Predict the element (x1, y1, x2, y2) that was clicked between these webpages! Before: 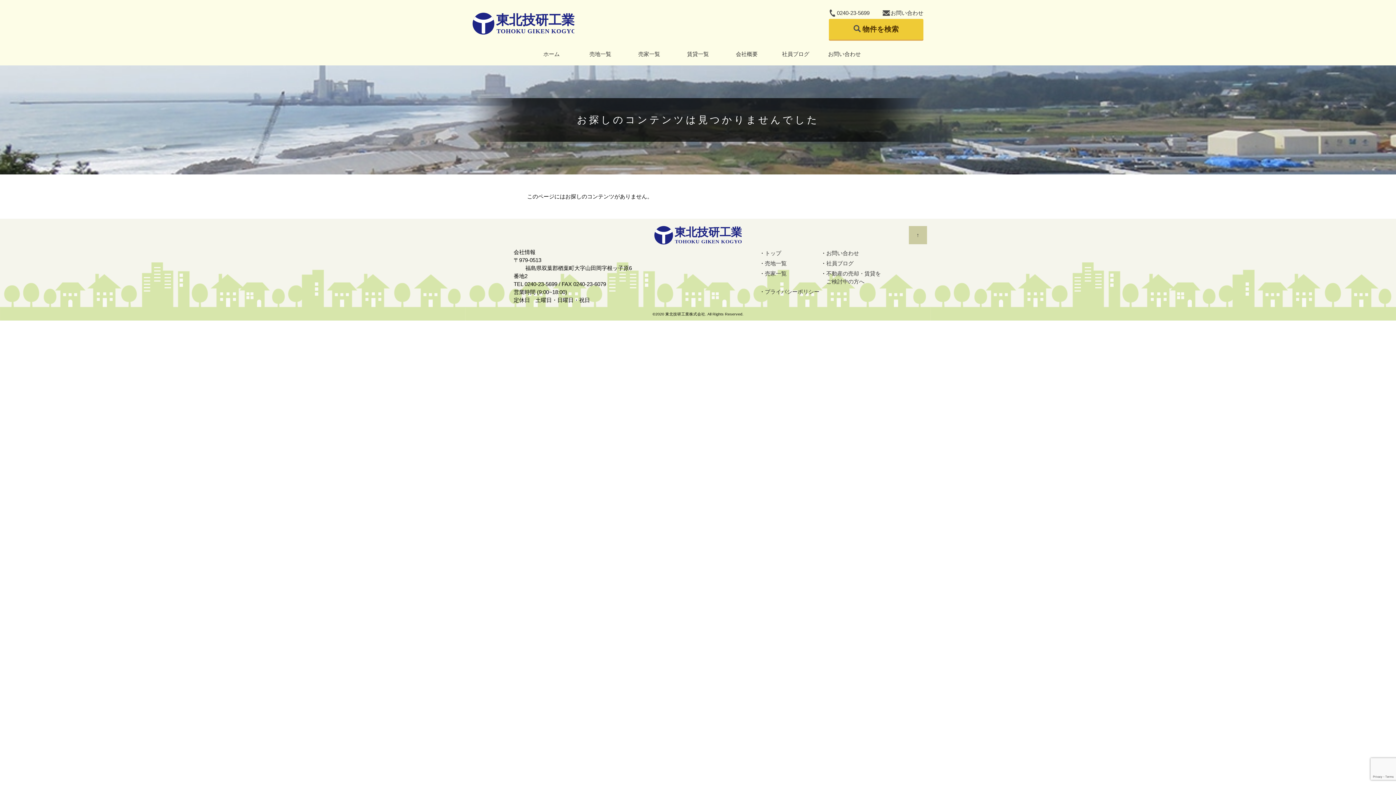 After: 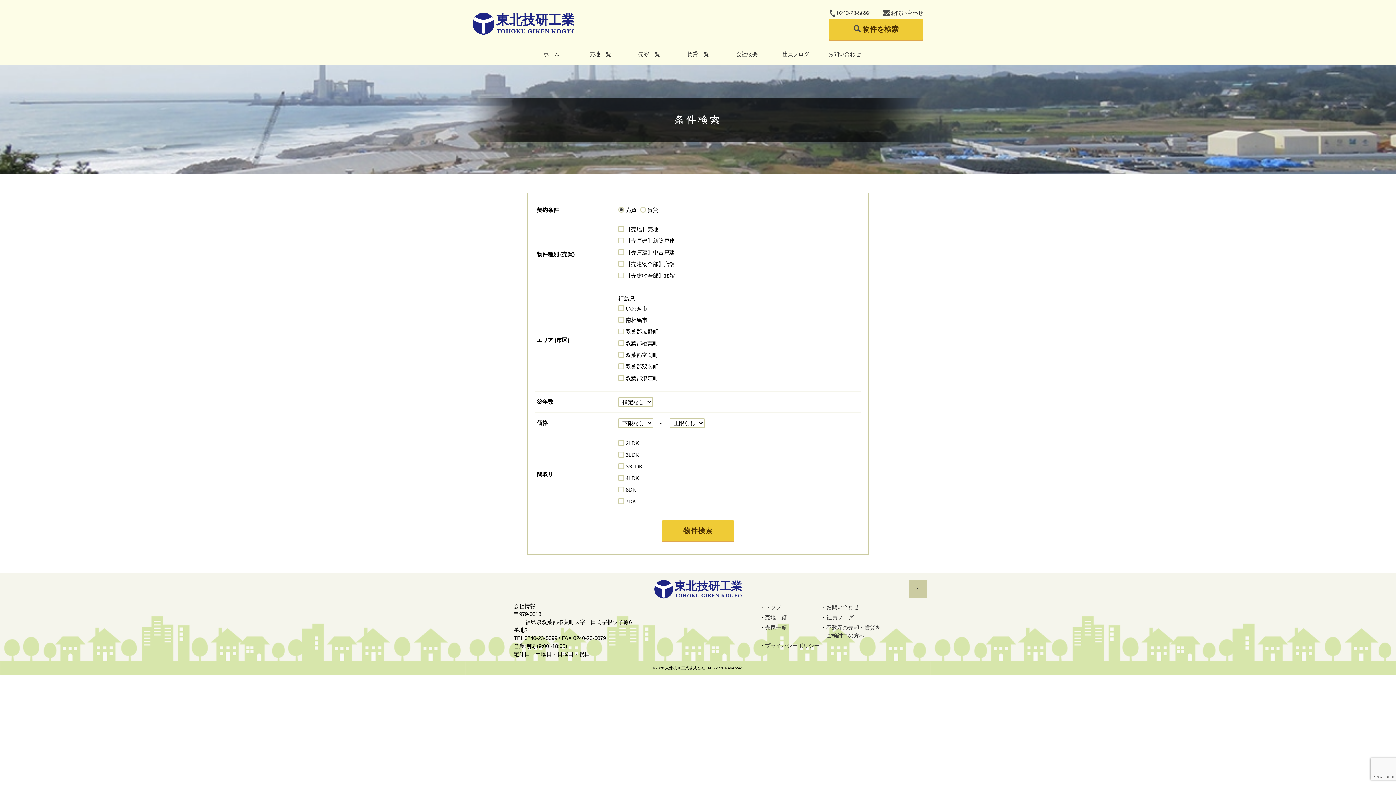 Action: label: 物件を検索 bbox: (829, 18, 923, 39)